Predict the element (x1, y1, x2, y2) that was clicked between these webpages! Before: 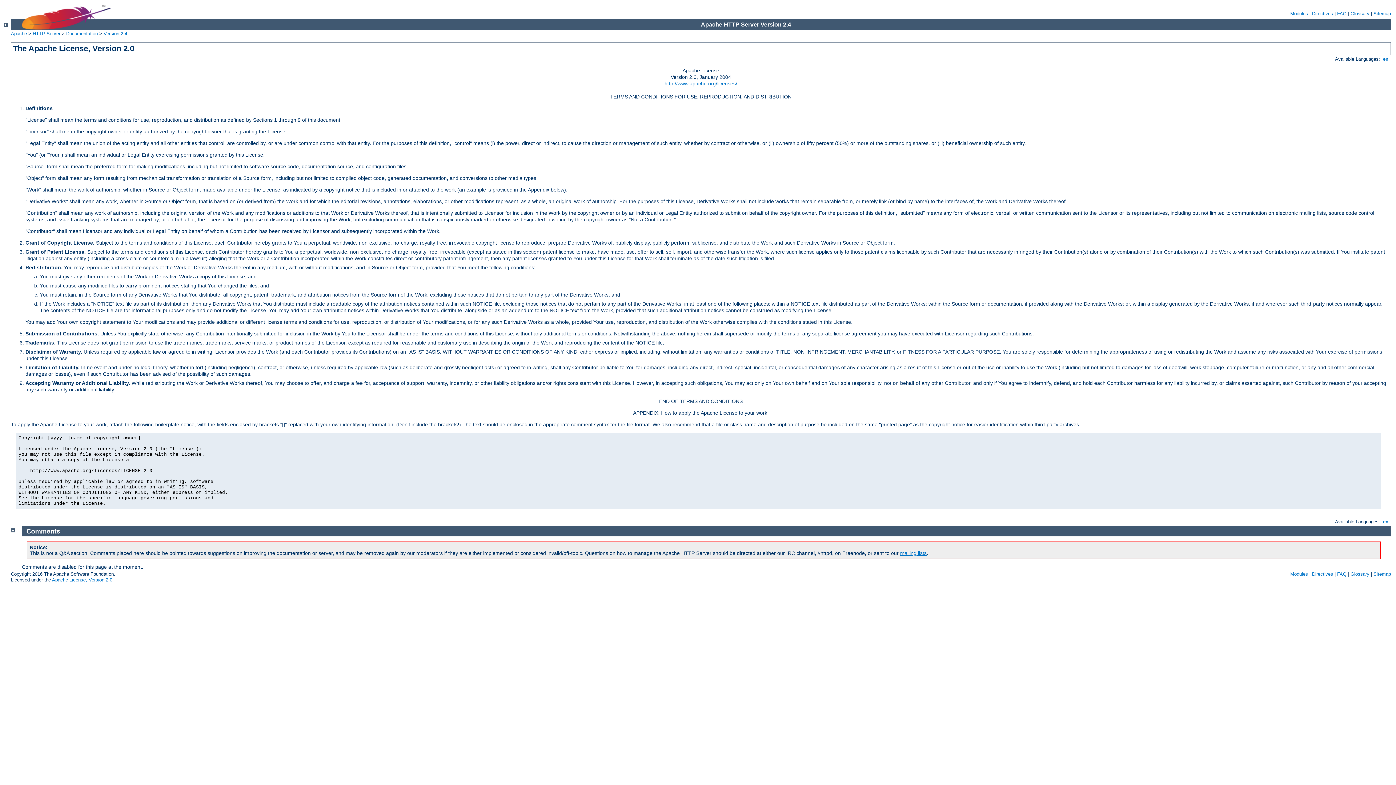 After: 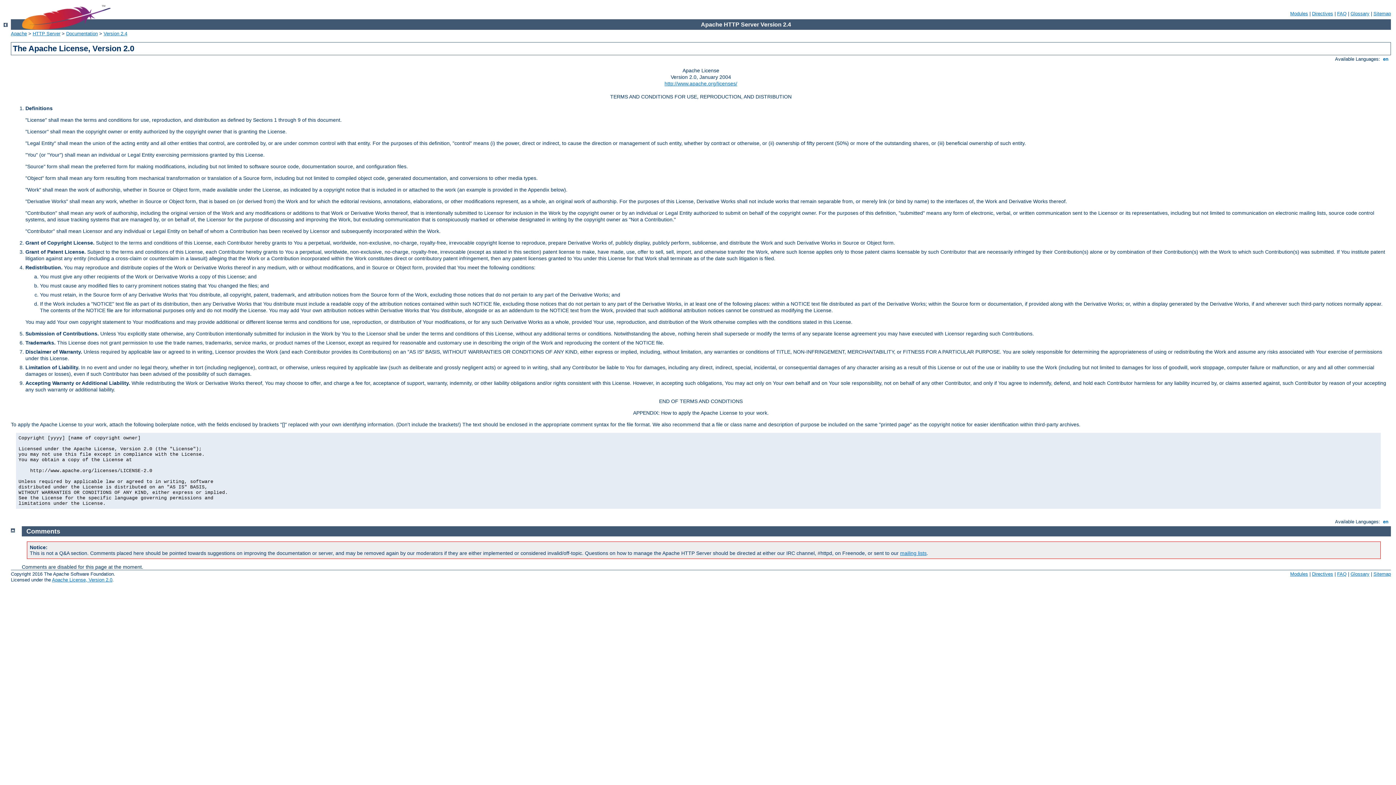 Action: label:  en  bbox: (1381, 519, 1390, 524)